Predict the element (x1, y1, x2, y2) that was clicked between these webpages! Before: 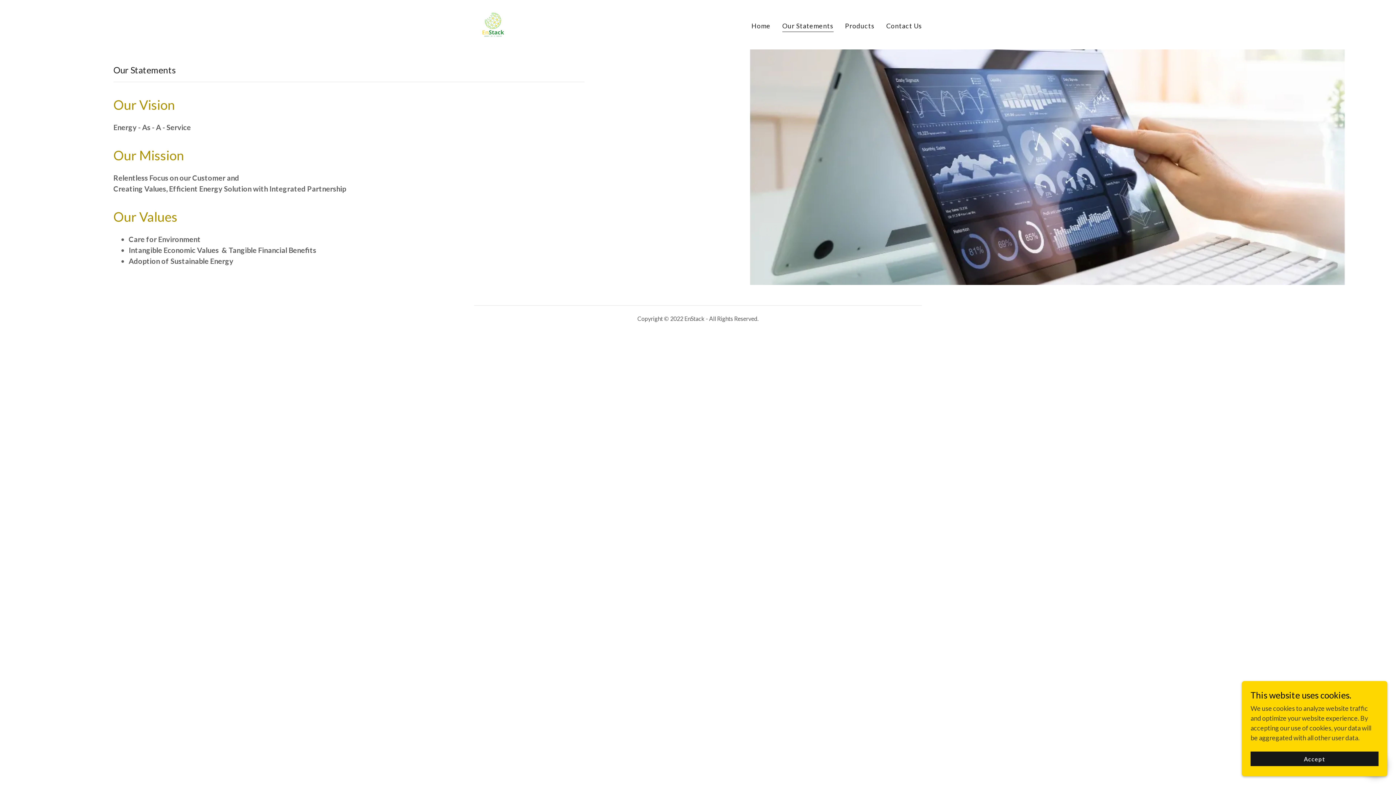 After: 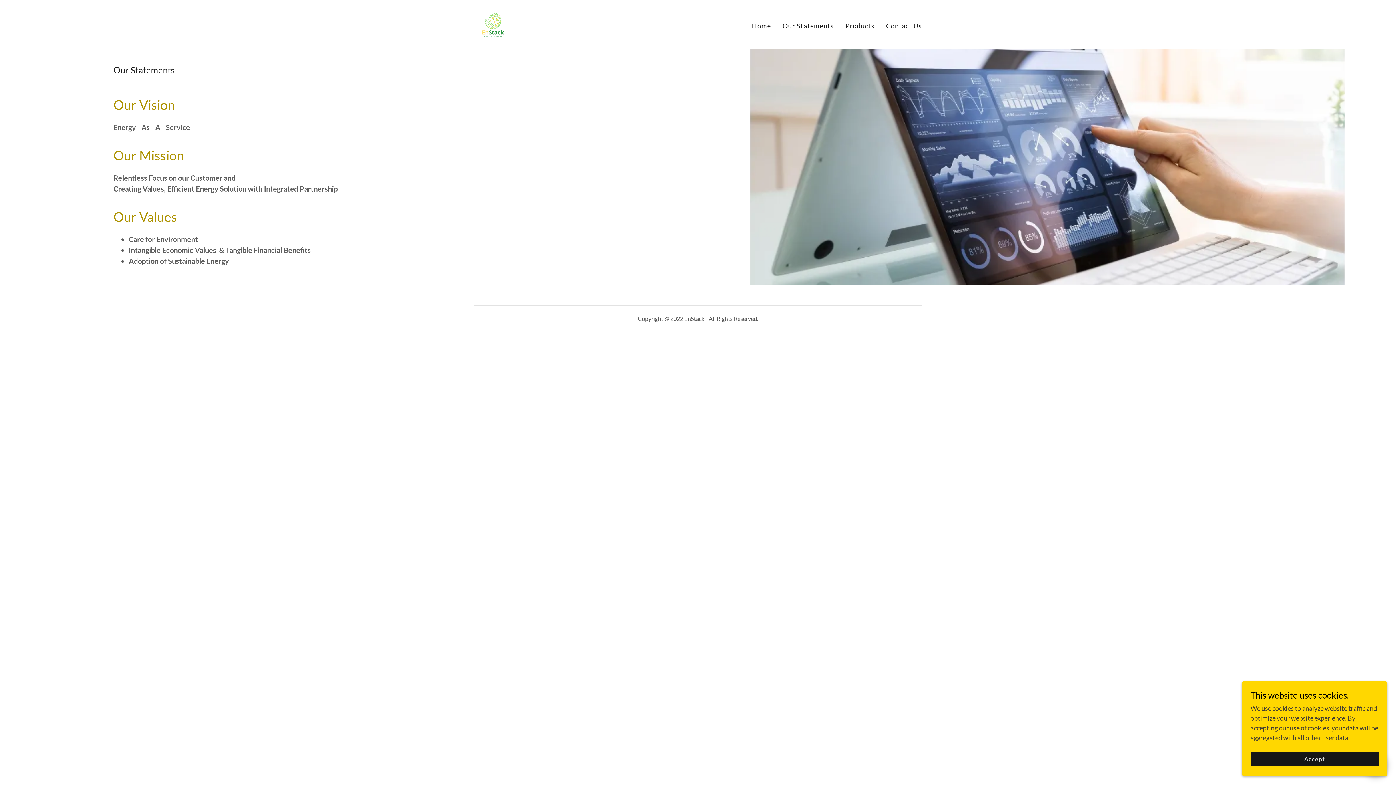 Action: bbox: (782, 21, 833, 31) label: Our Statements